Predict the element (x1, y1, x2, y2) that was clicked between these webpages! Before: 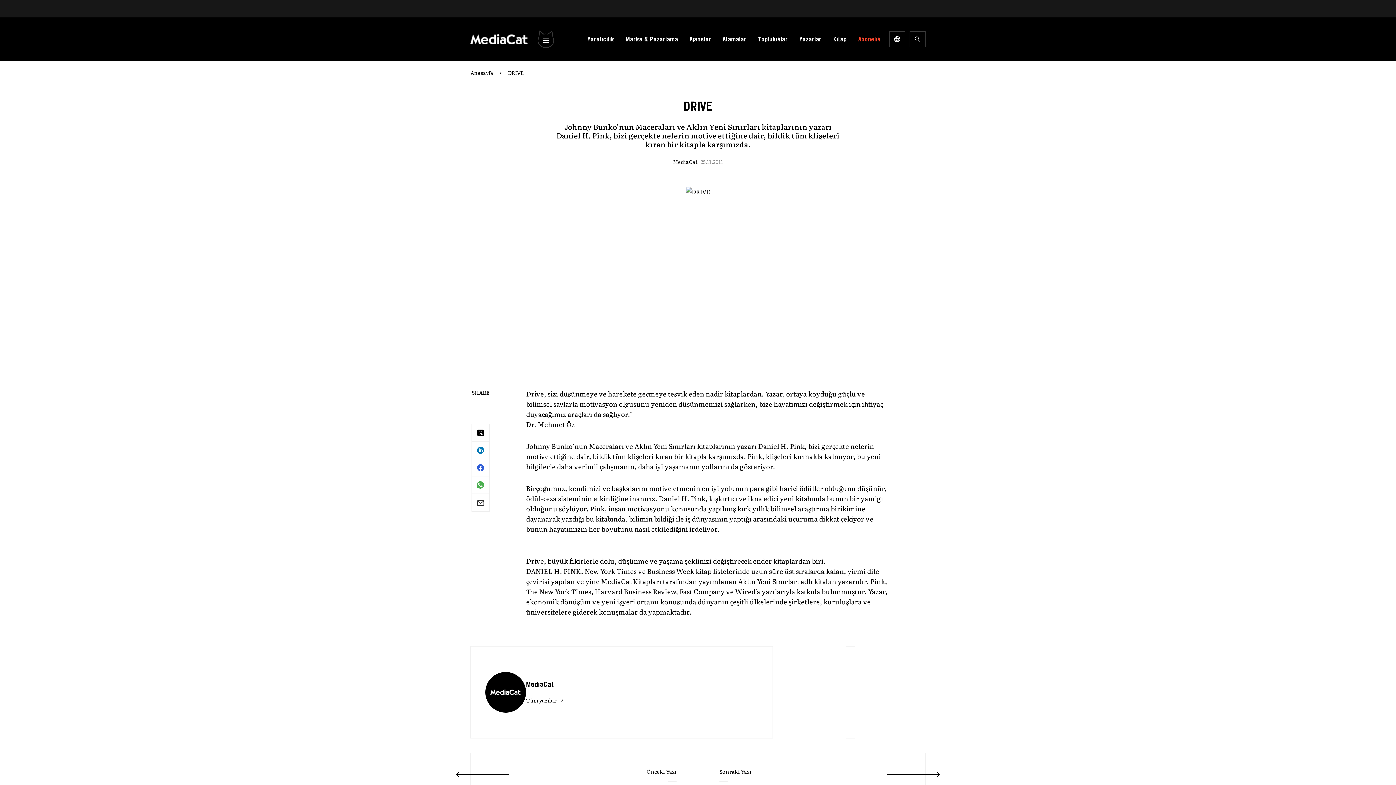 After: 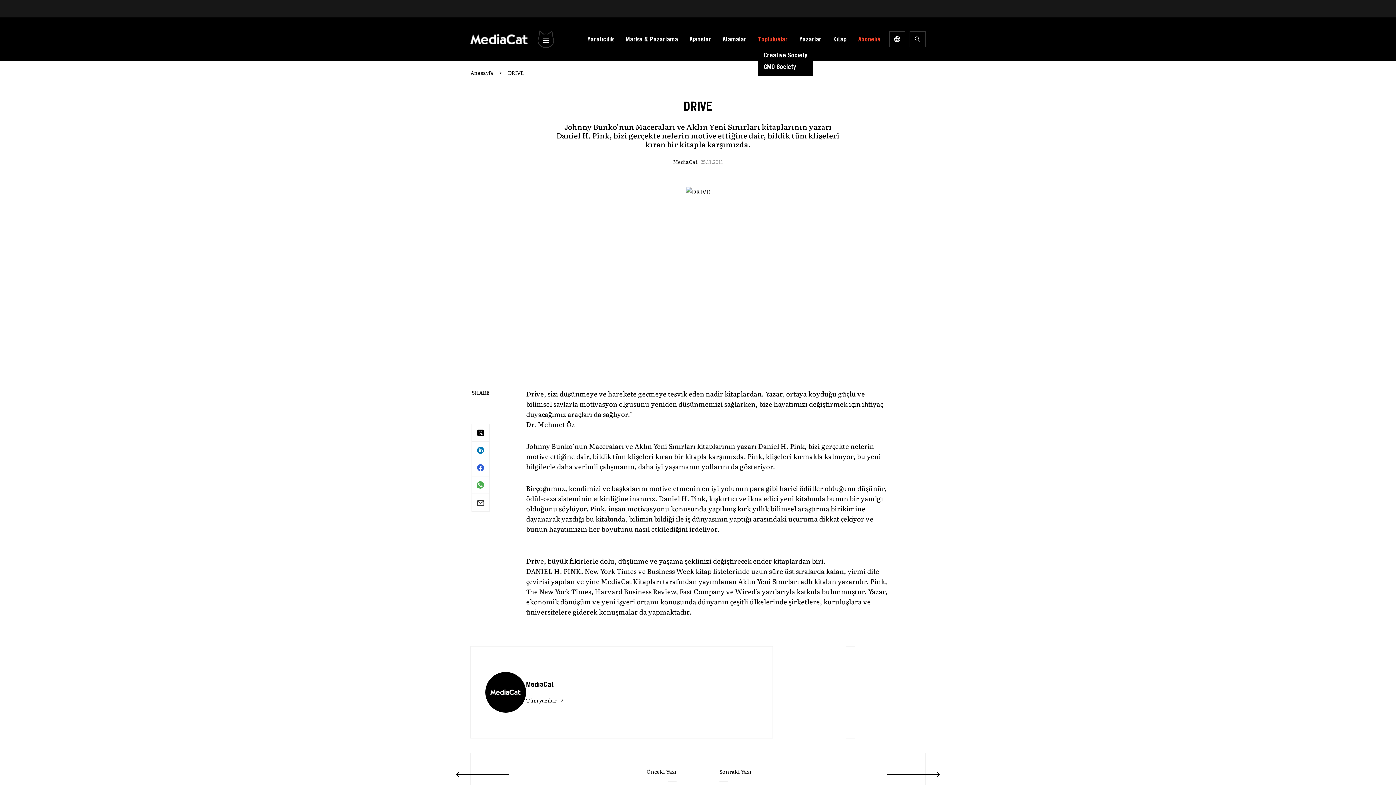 Action: bbox: (758, 35, 788, 42) label: Topluluklar